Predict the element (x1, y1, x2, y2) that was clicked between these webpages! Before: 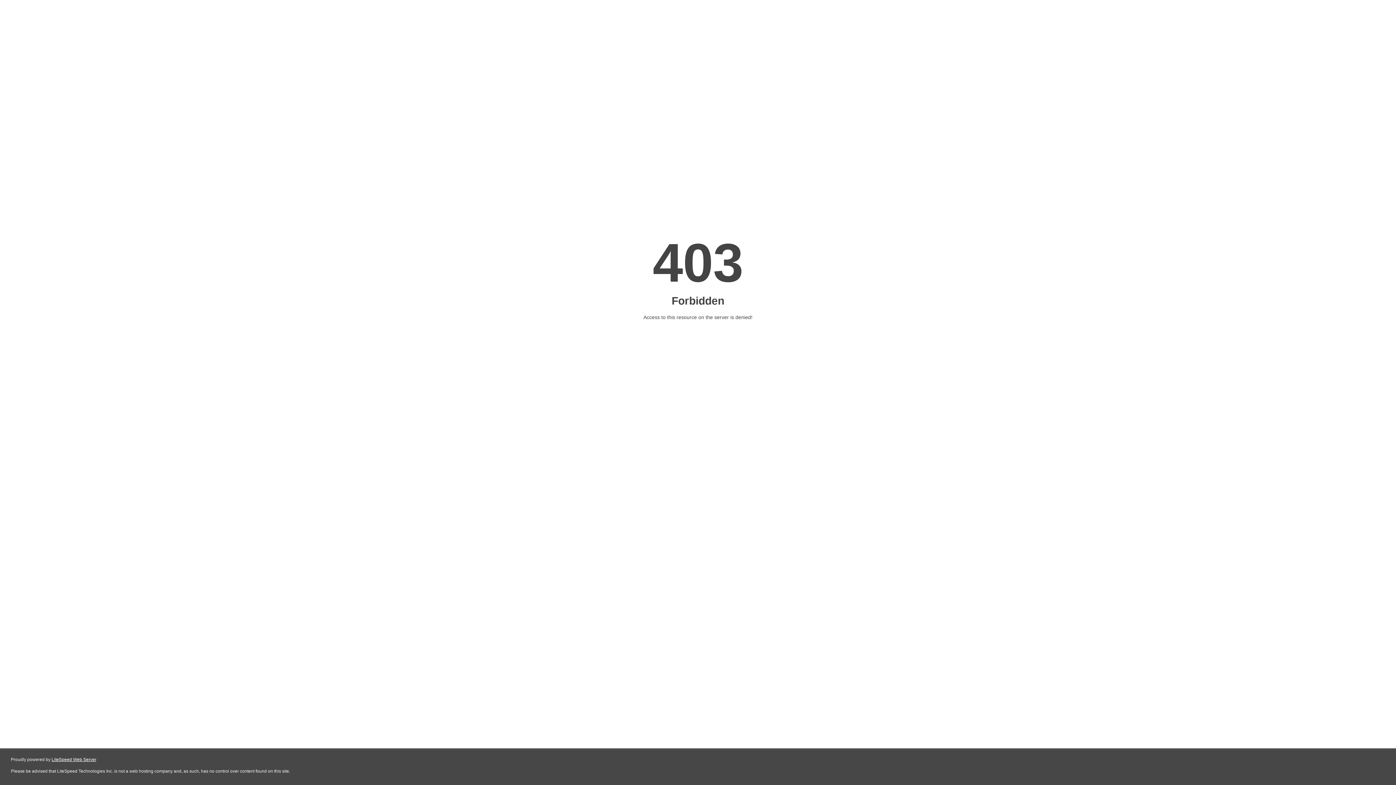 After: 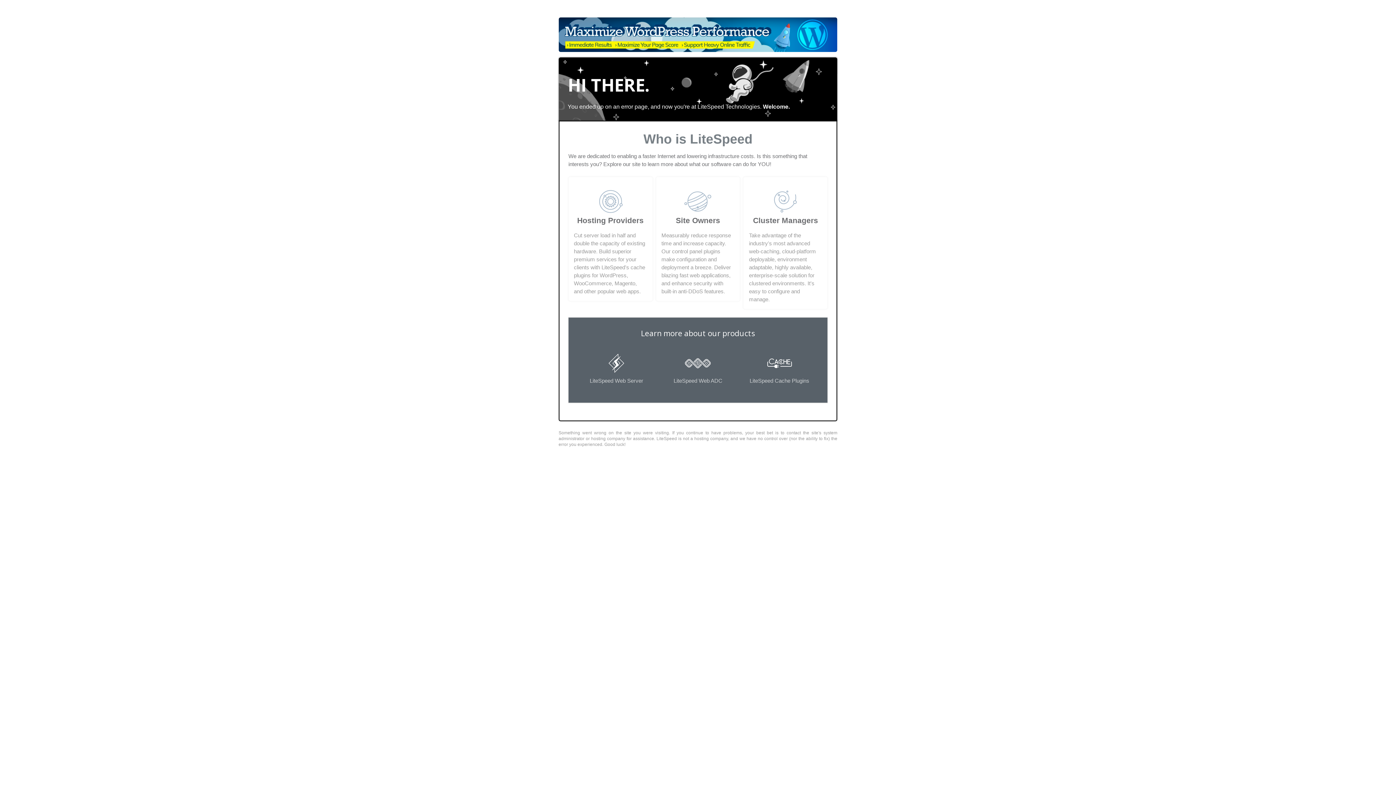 Action: bbox: (51, 757, 96, 762) label: LiteSpeed Web Server